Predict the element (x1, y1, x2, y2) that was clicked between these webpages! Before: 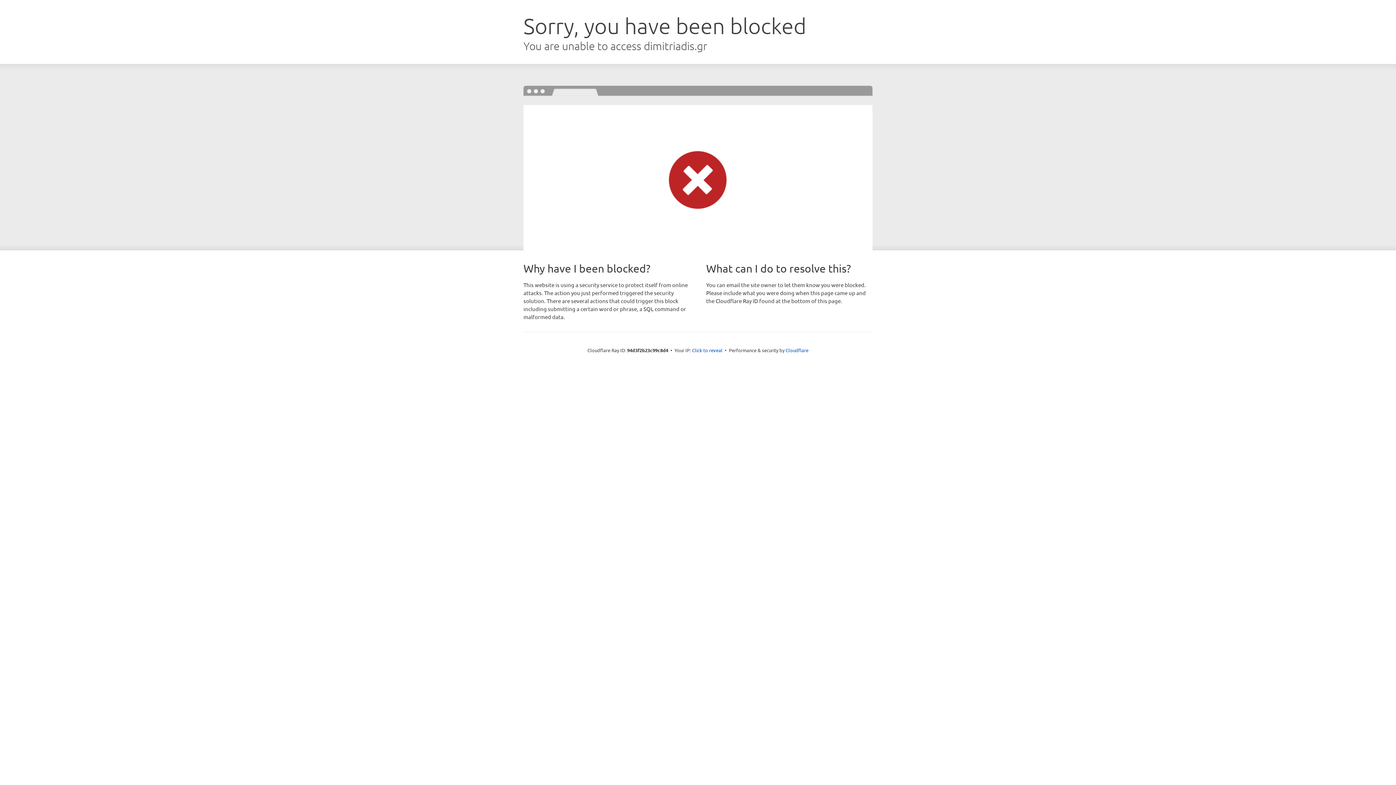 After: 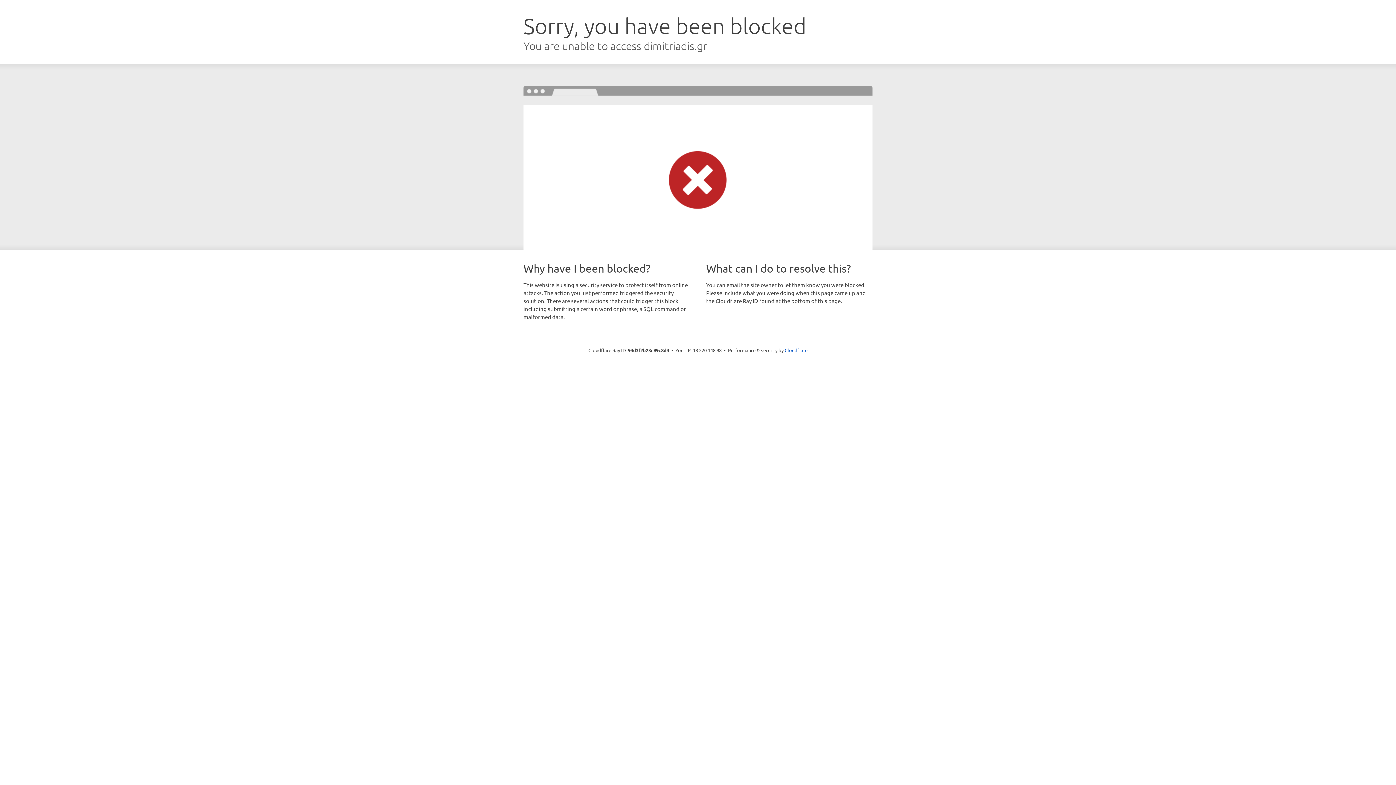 Action: bbox: (692, 346, 722, 353) label: Click to reveal